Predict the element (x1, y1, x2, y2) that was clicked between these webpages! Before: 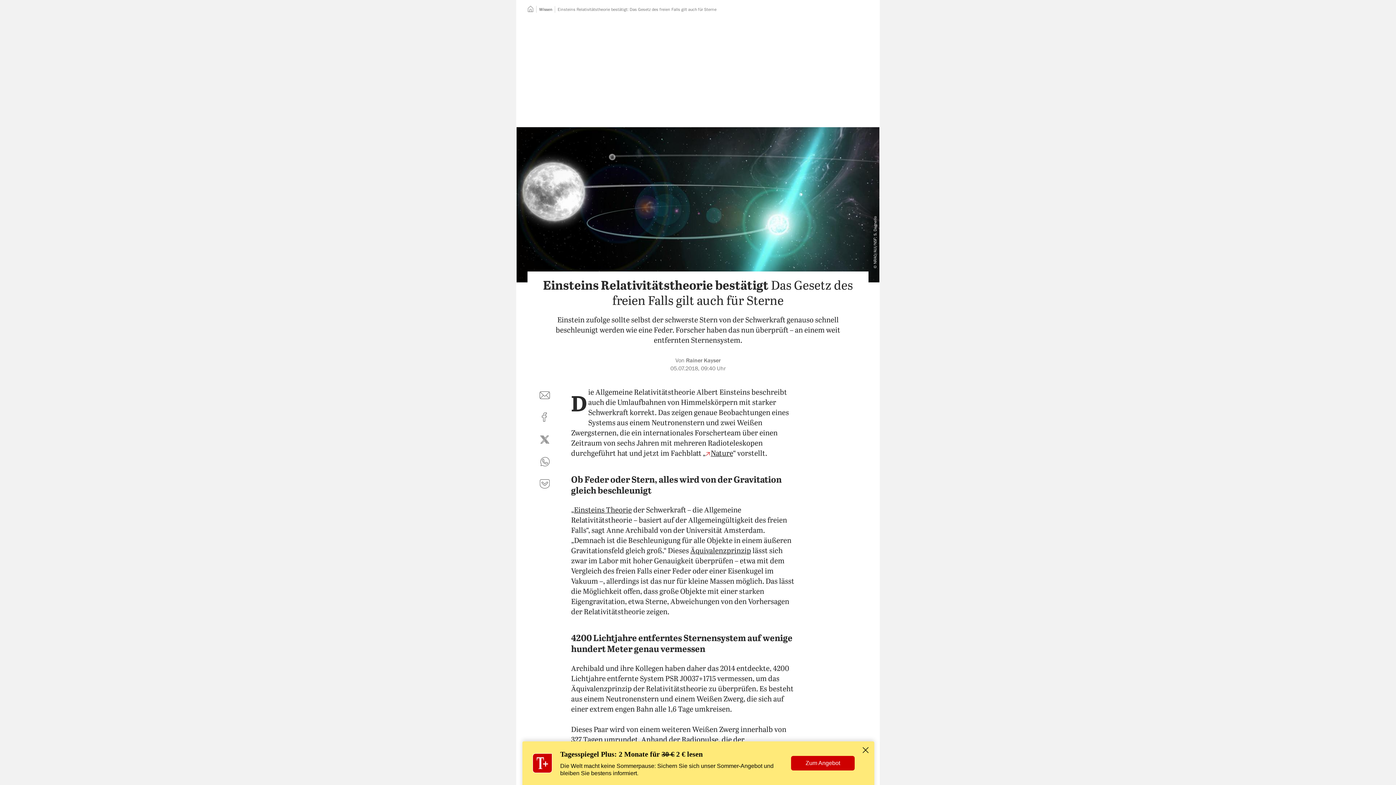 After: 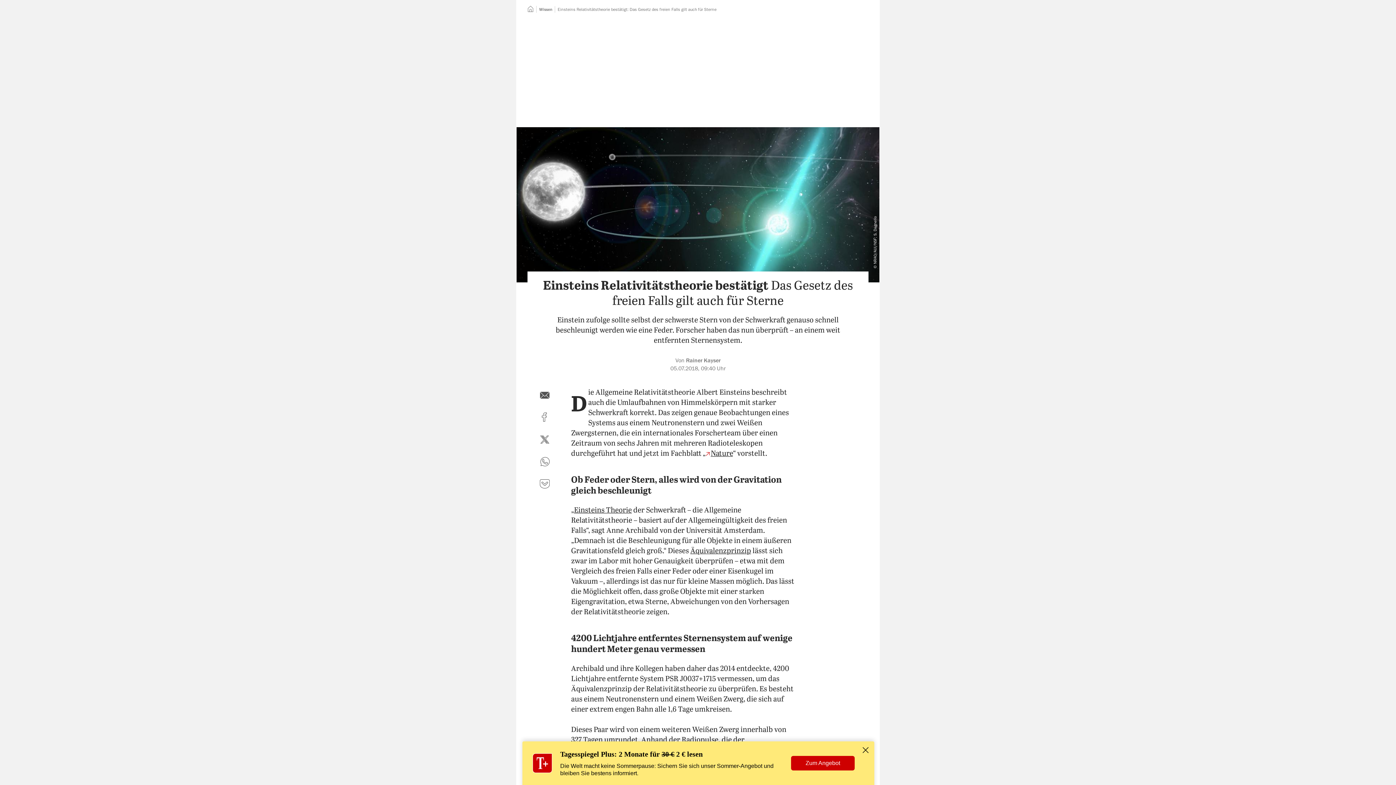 Action: label: per E-Mail teilen bbox: (536, 387, 553, 404)